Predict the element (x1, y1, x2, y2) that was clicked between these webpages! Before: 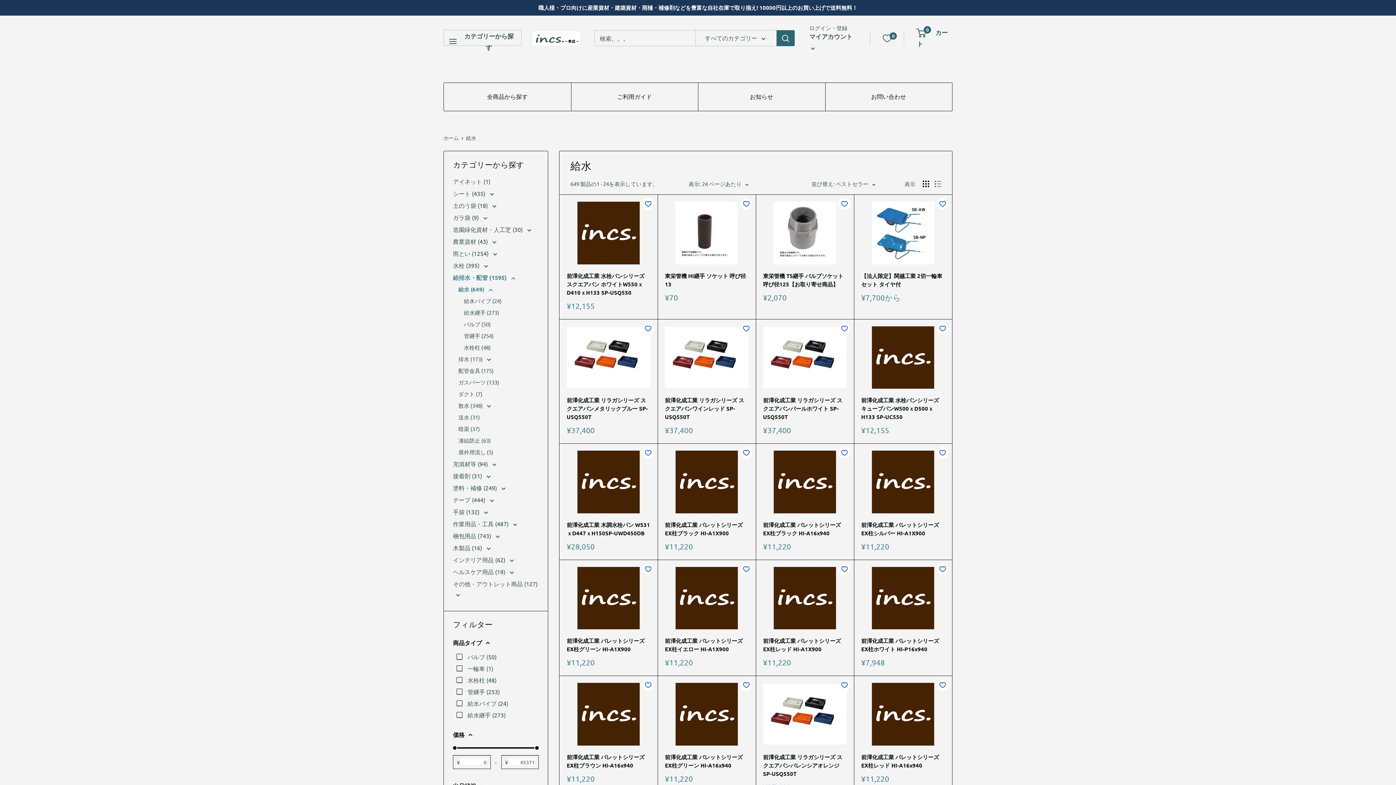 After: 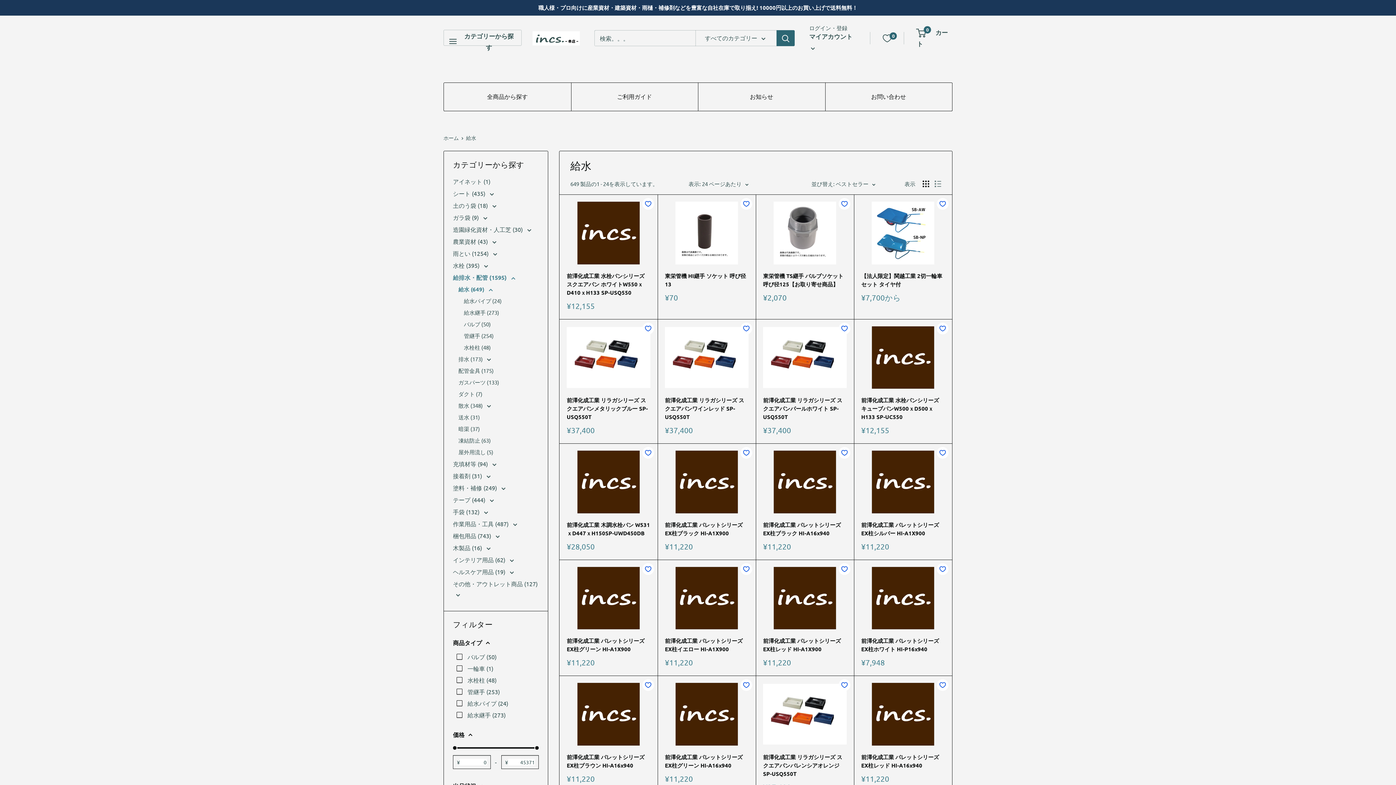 Action: label: 給水 bbox: (466, 134, 476, 141)